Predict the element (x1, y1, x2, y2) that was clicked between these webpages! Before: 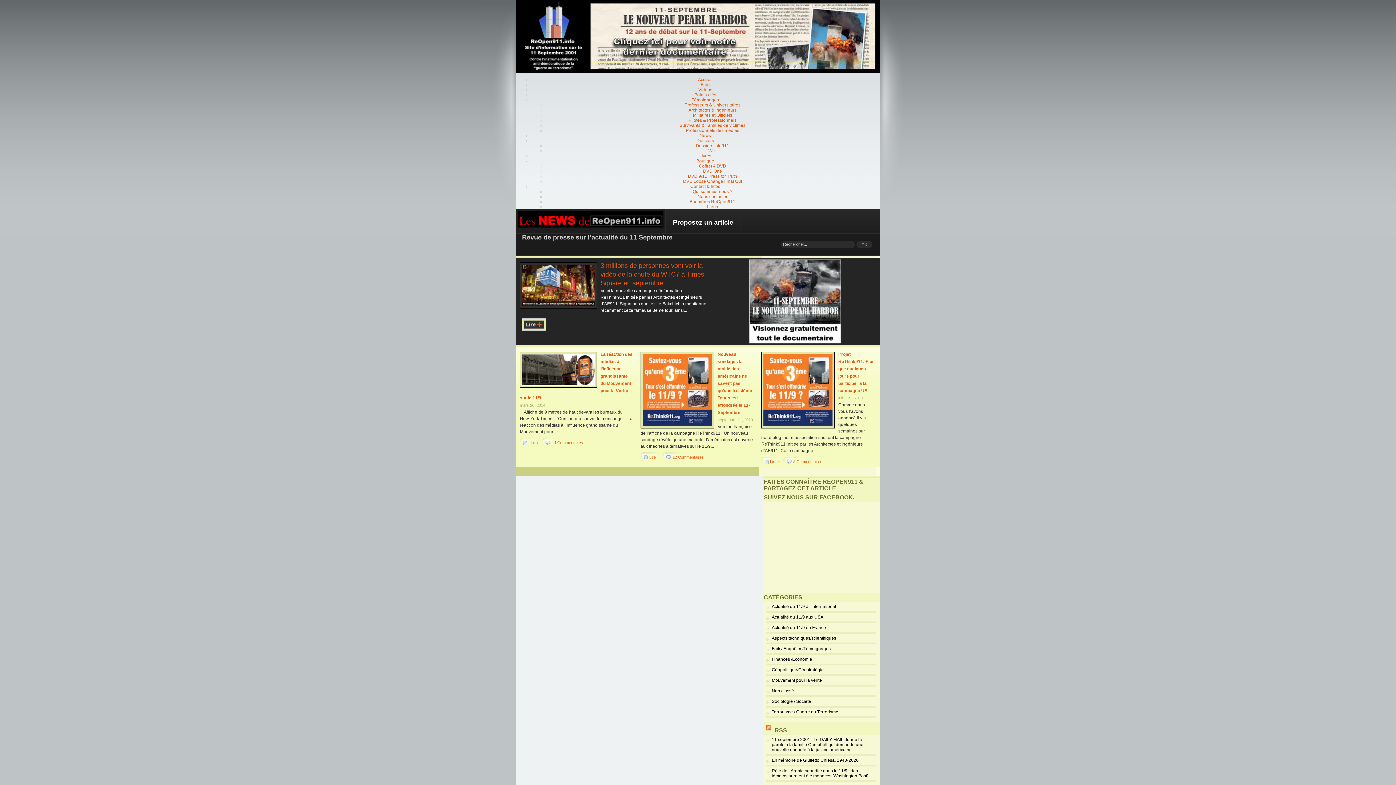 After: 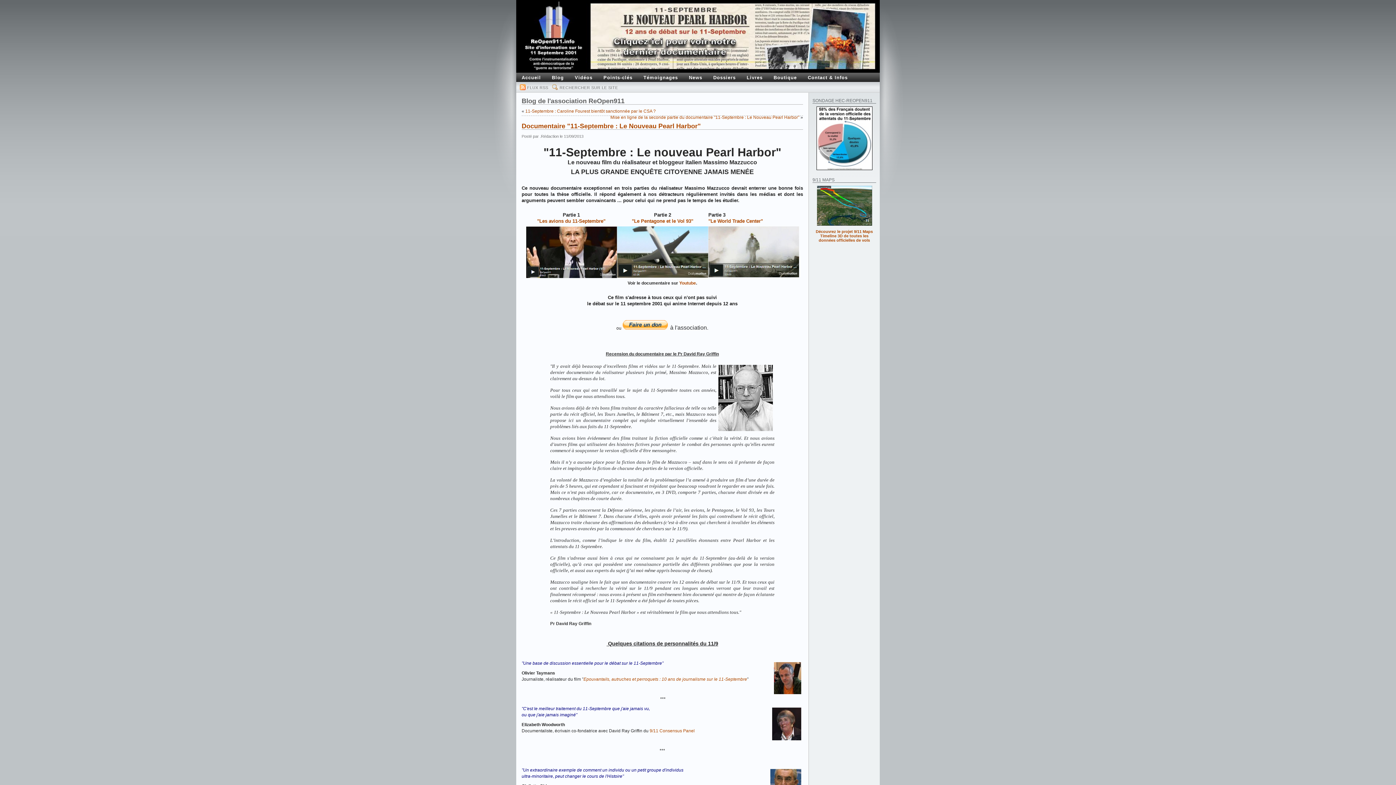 Action: bbox: (516, 0, 880, 72)